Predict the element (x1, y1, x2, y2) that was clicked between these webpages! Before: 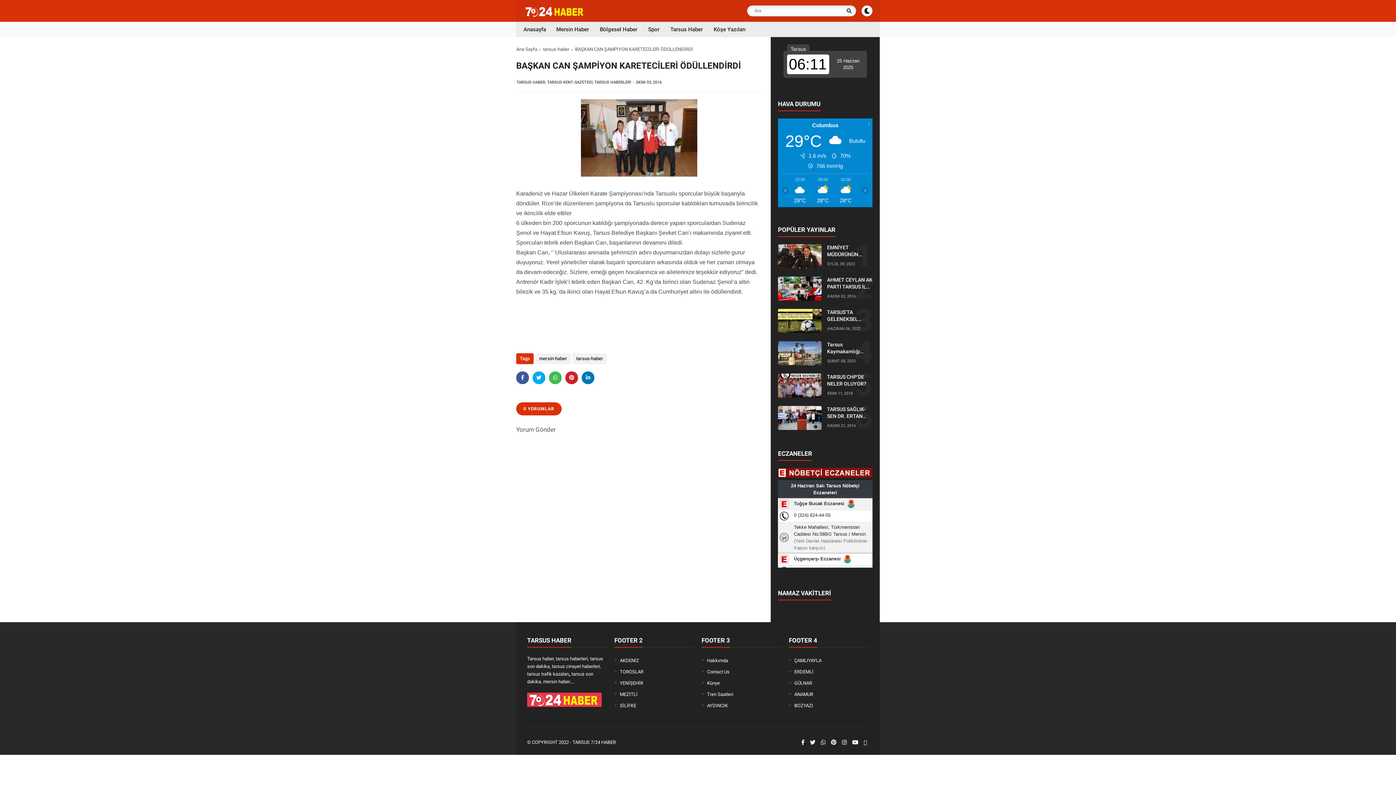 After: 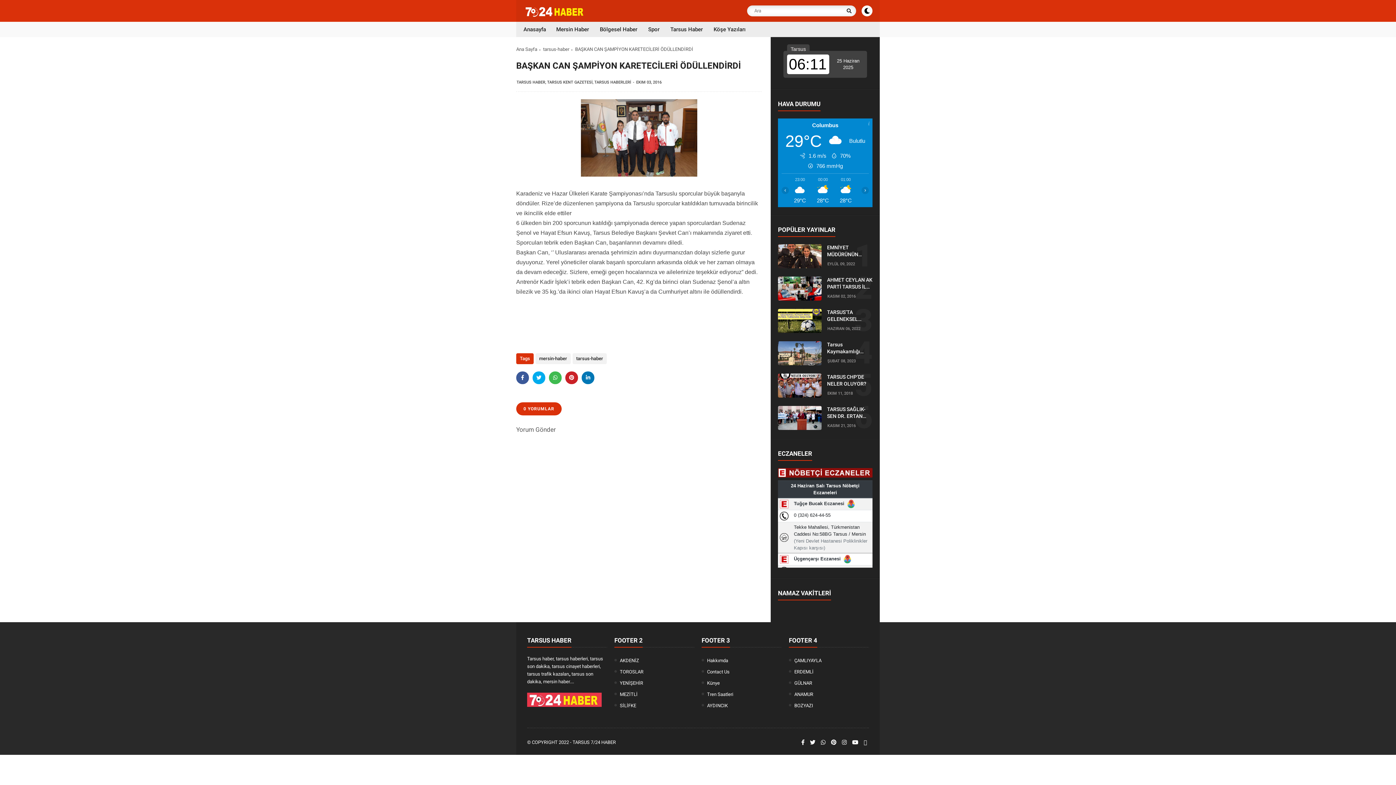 Action: bbox: (778, 44, 872, 78)